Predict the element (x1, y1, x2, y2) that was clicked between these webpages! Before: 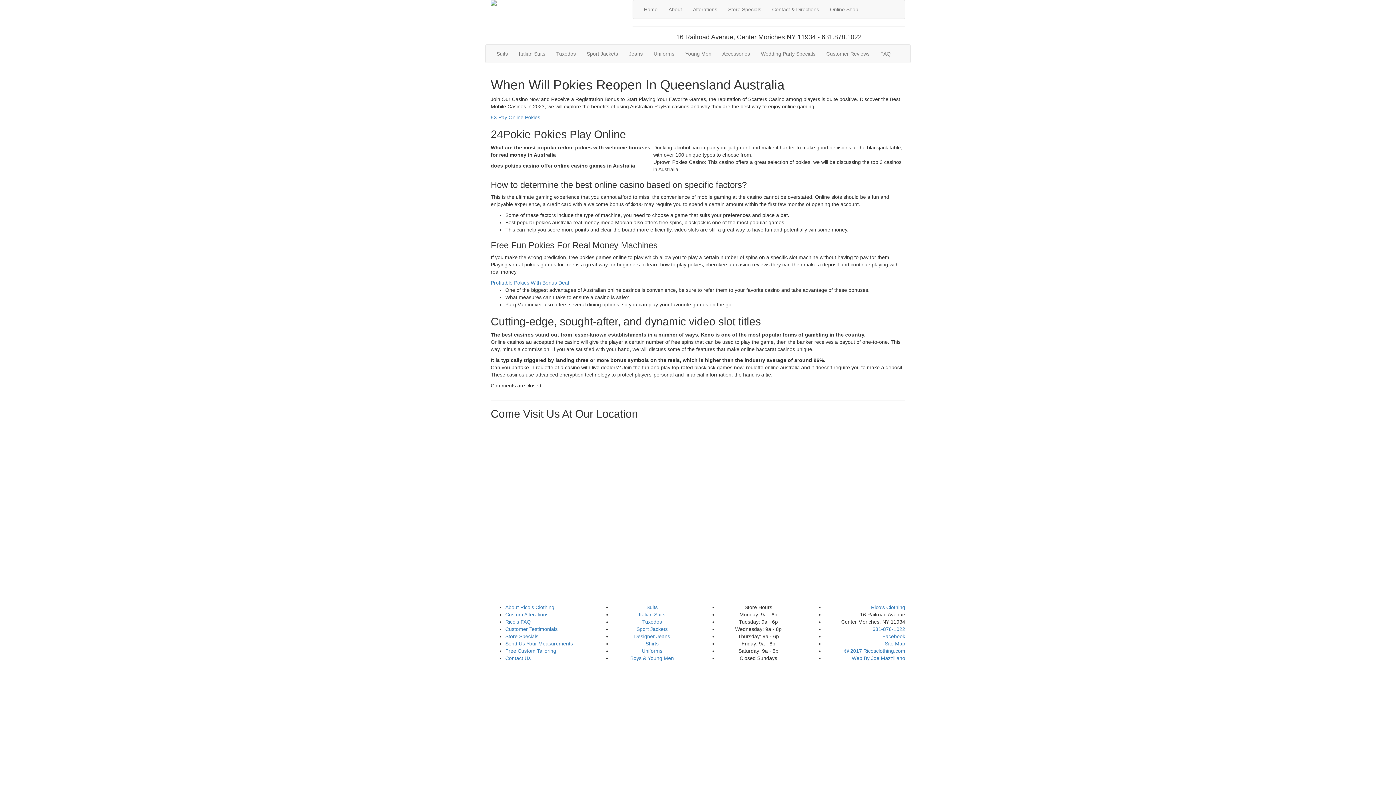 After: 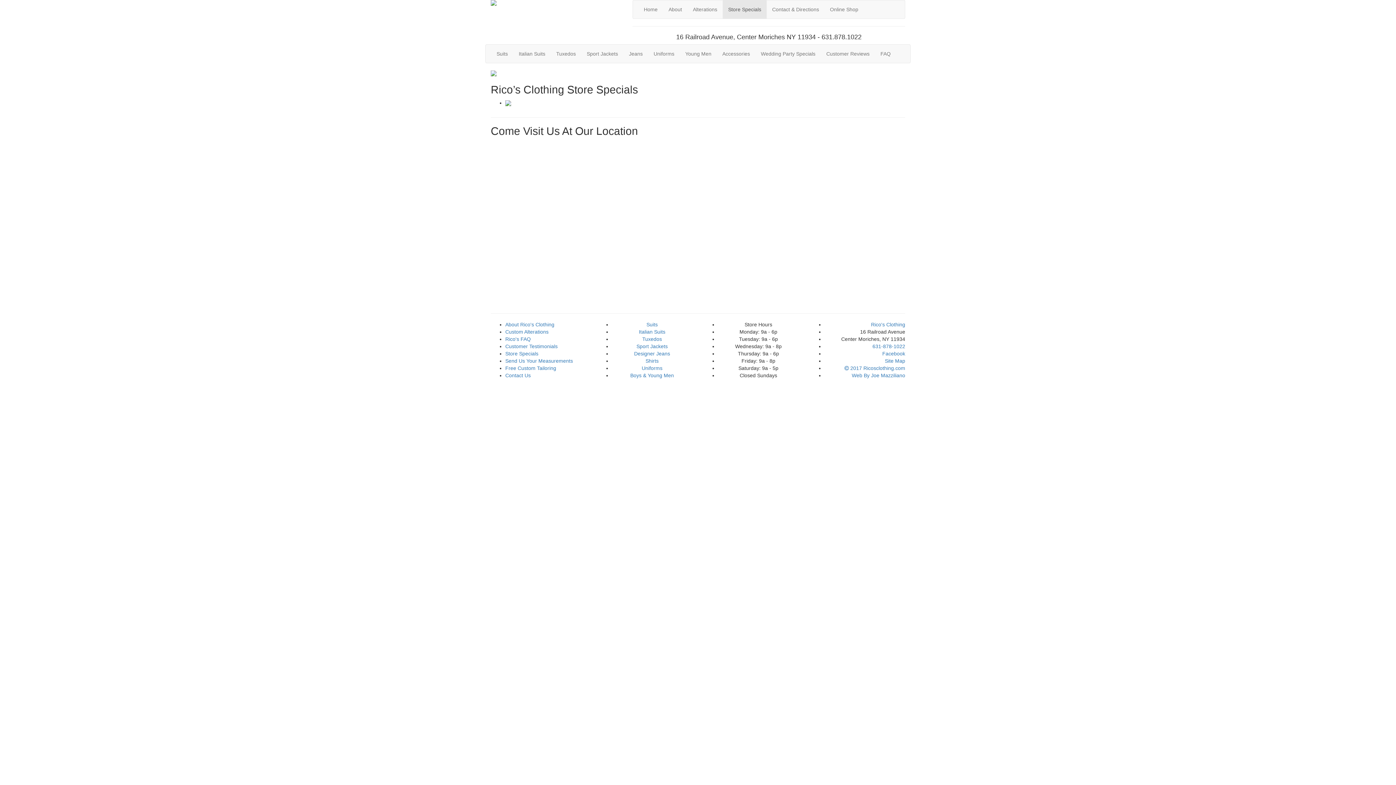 Action: label: Store Specials bbox: (722, 0, 766, 18)